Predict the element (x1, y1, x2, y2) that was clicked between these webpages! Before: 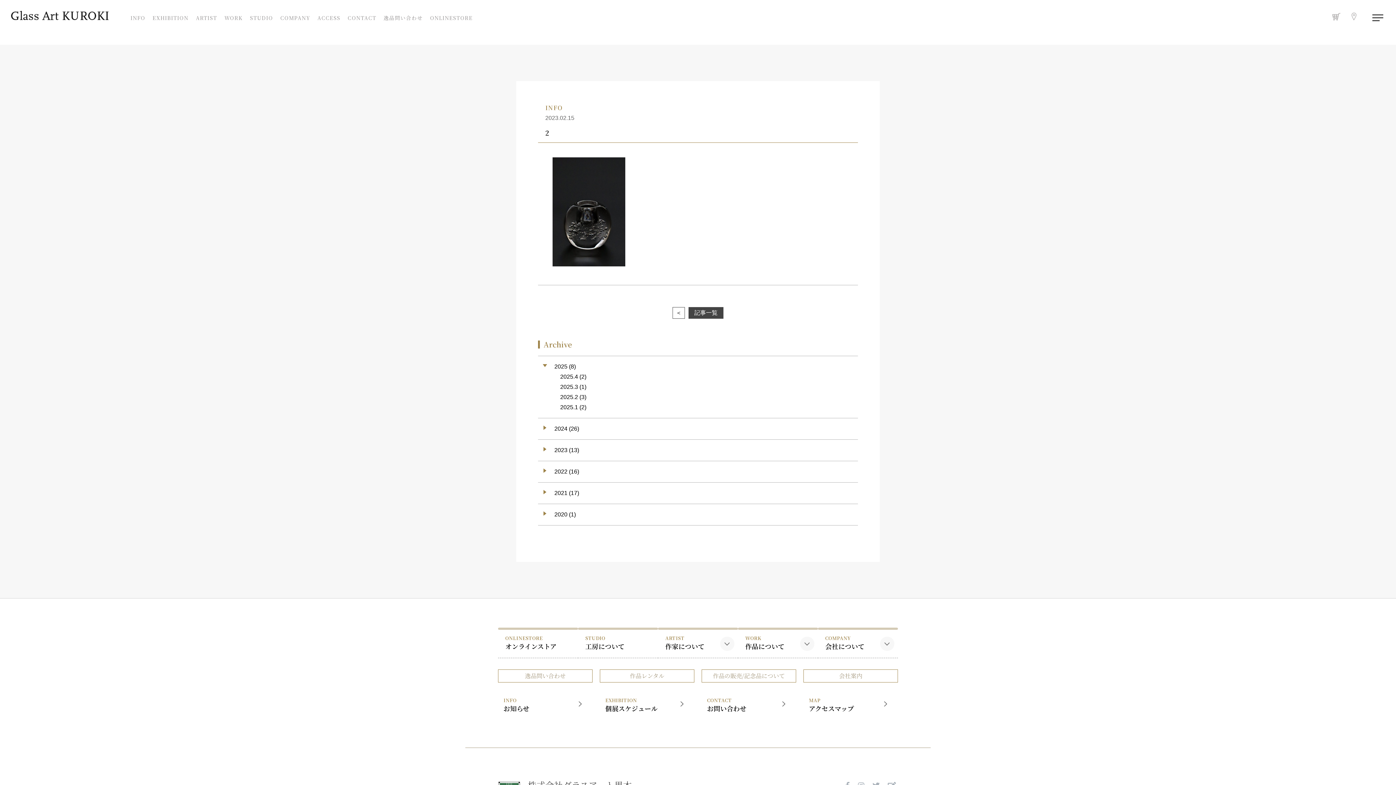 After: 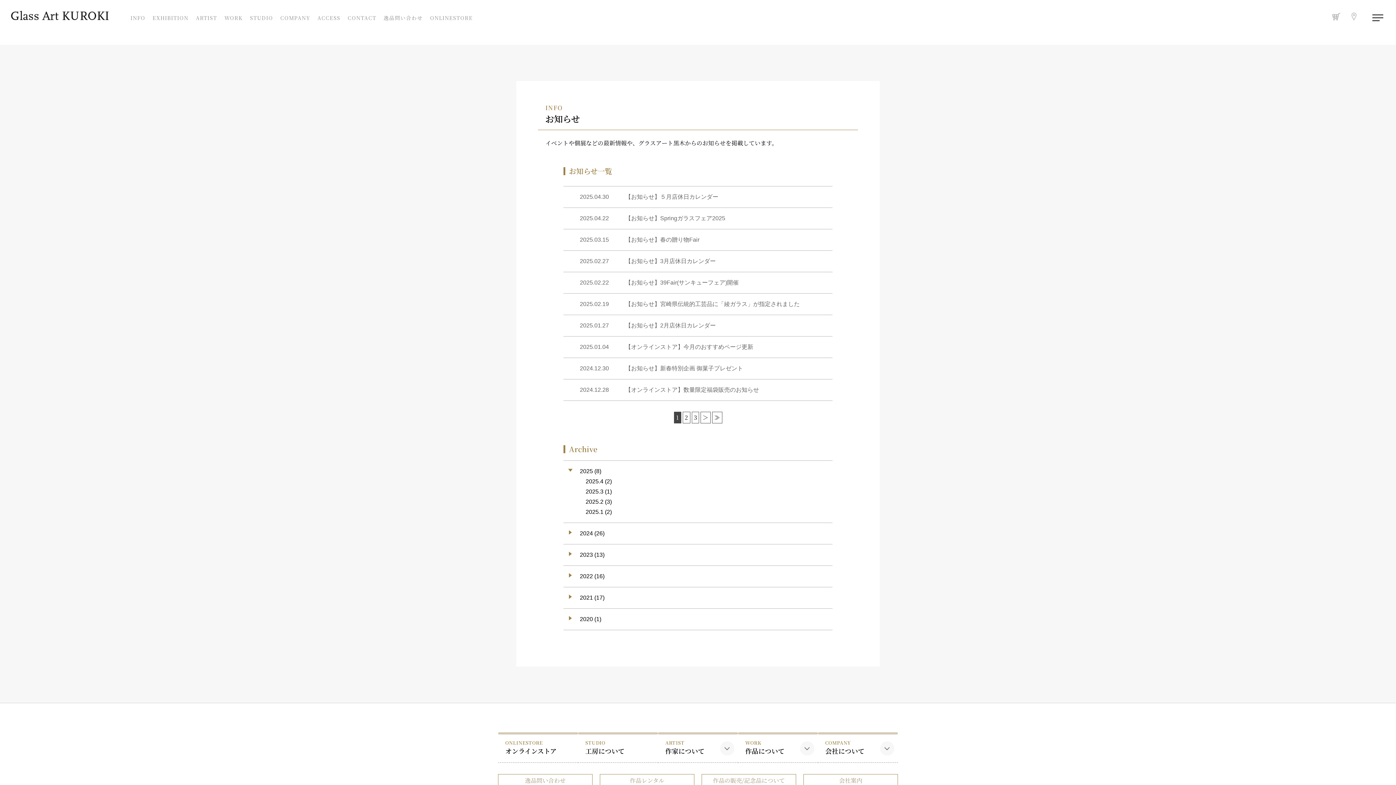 Action: label: 記事一覧 bbox: (688, 307, 723, 318)